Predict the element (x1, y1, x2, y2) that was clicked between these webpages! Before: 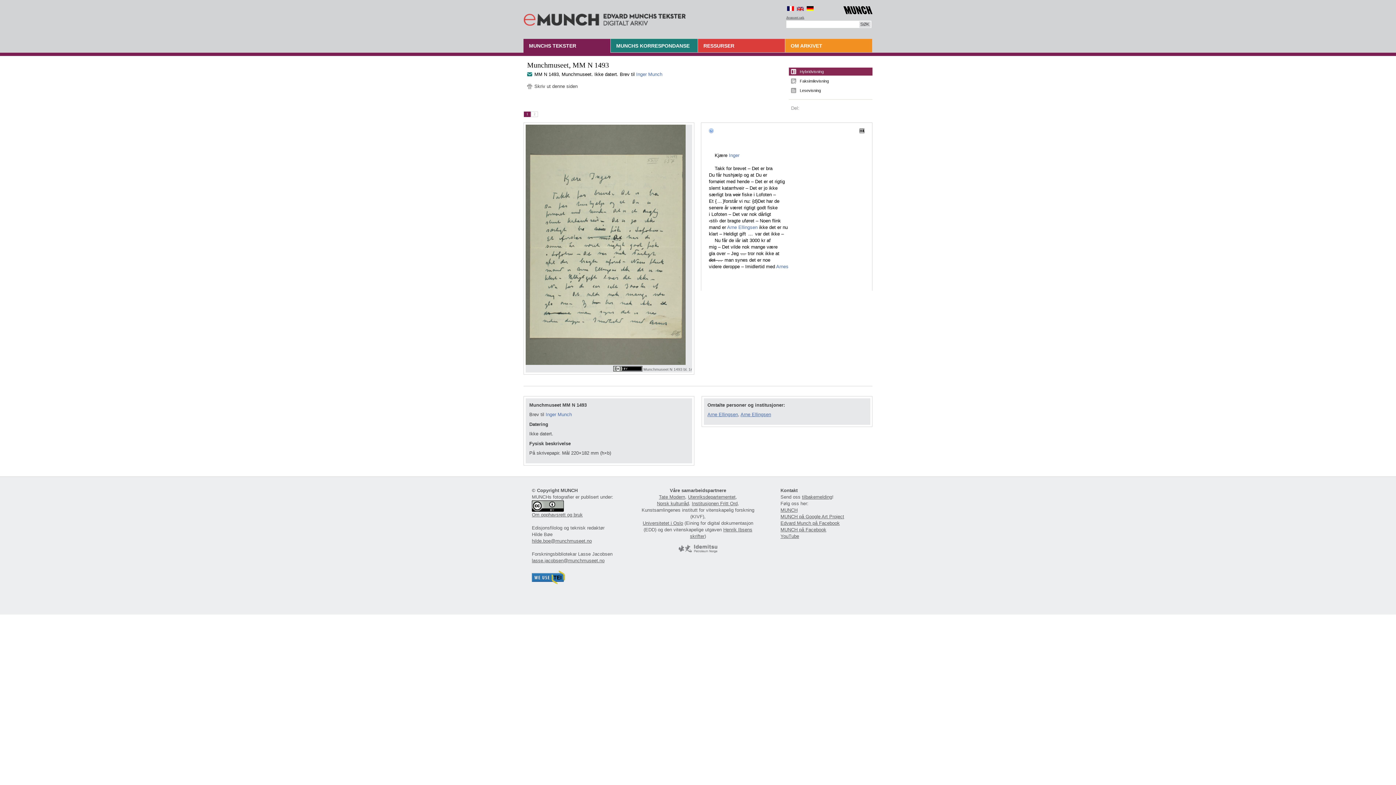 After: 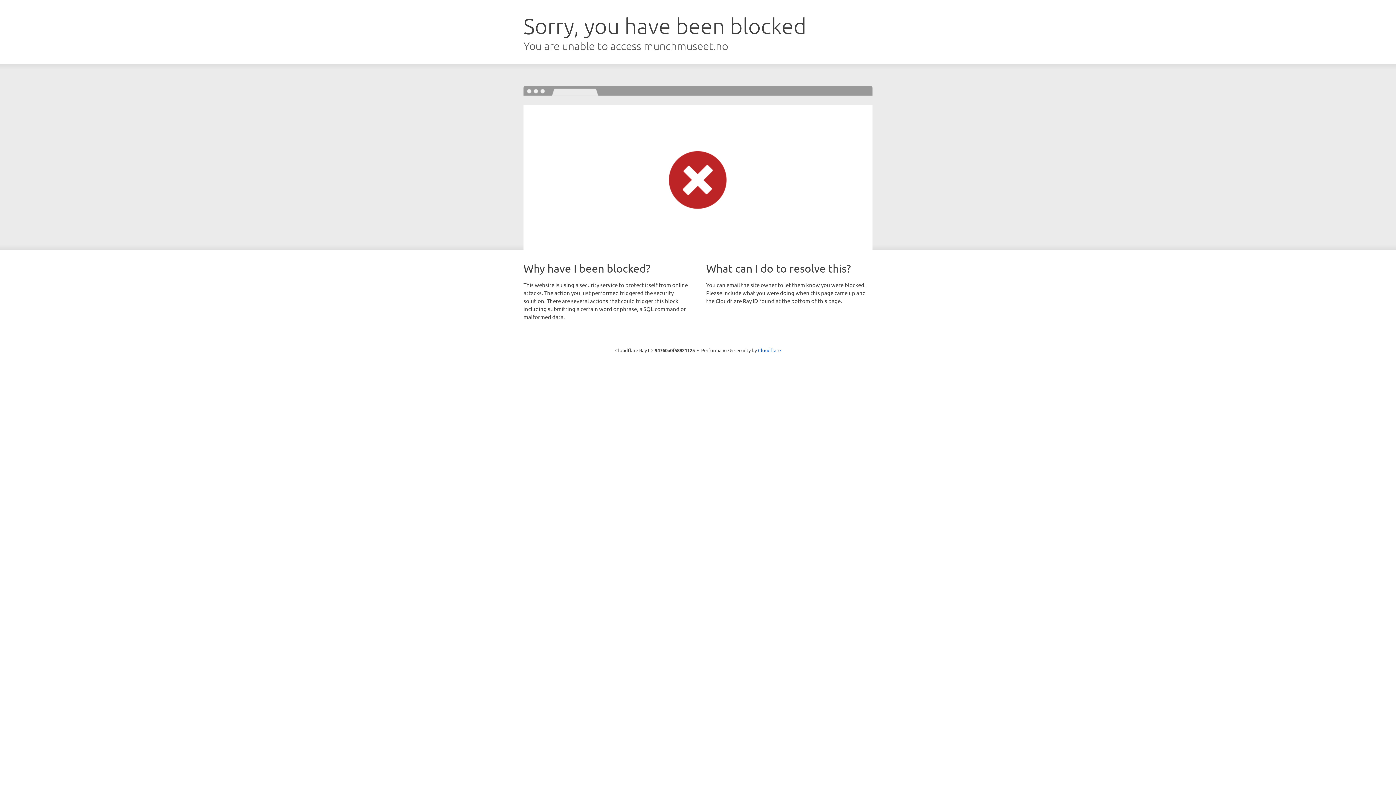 Action: bbox: (843, 3, 872, 14)